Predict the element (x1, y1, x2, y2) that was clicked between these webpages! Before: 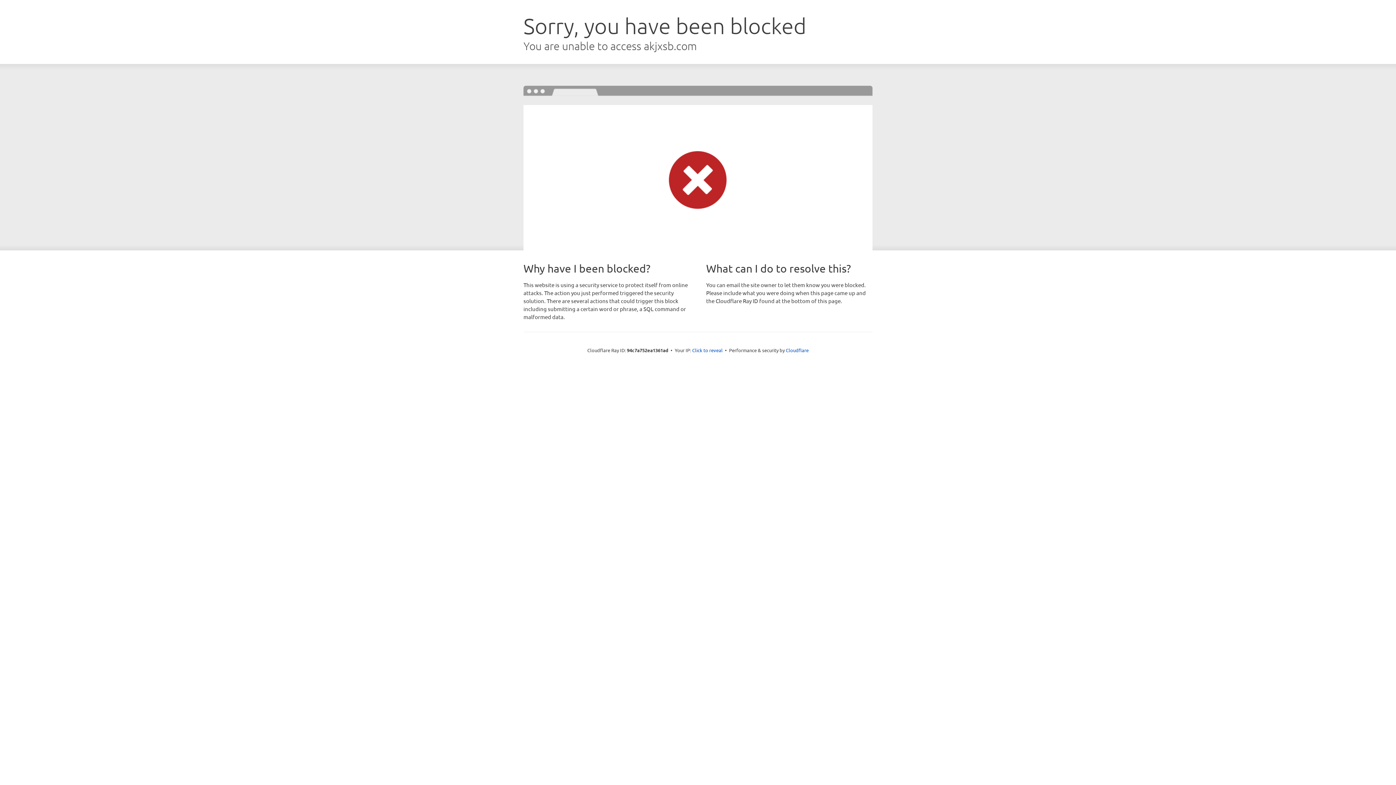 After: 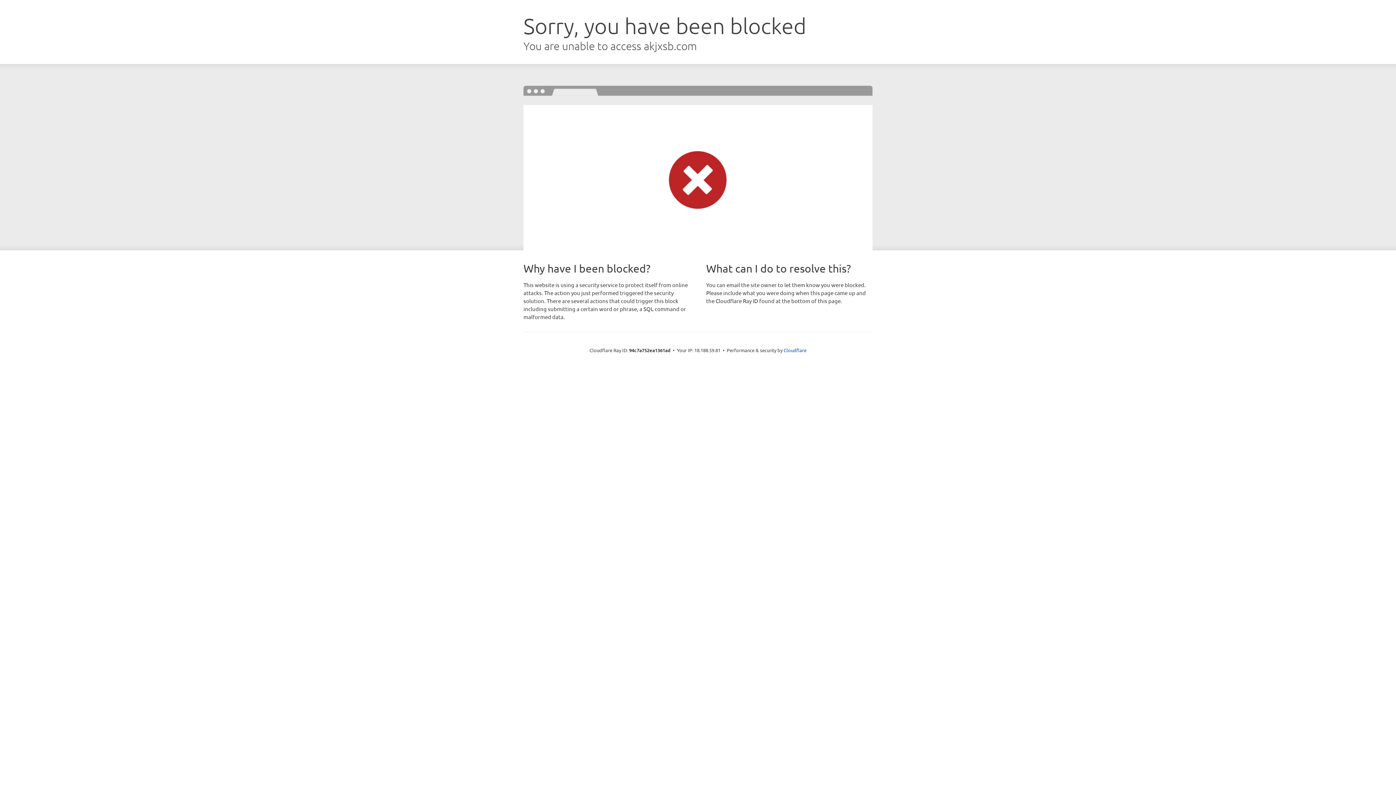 Action: bbox: (692, 346, 722, 353) label: Click to reveal